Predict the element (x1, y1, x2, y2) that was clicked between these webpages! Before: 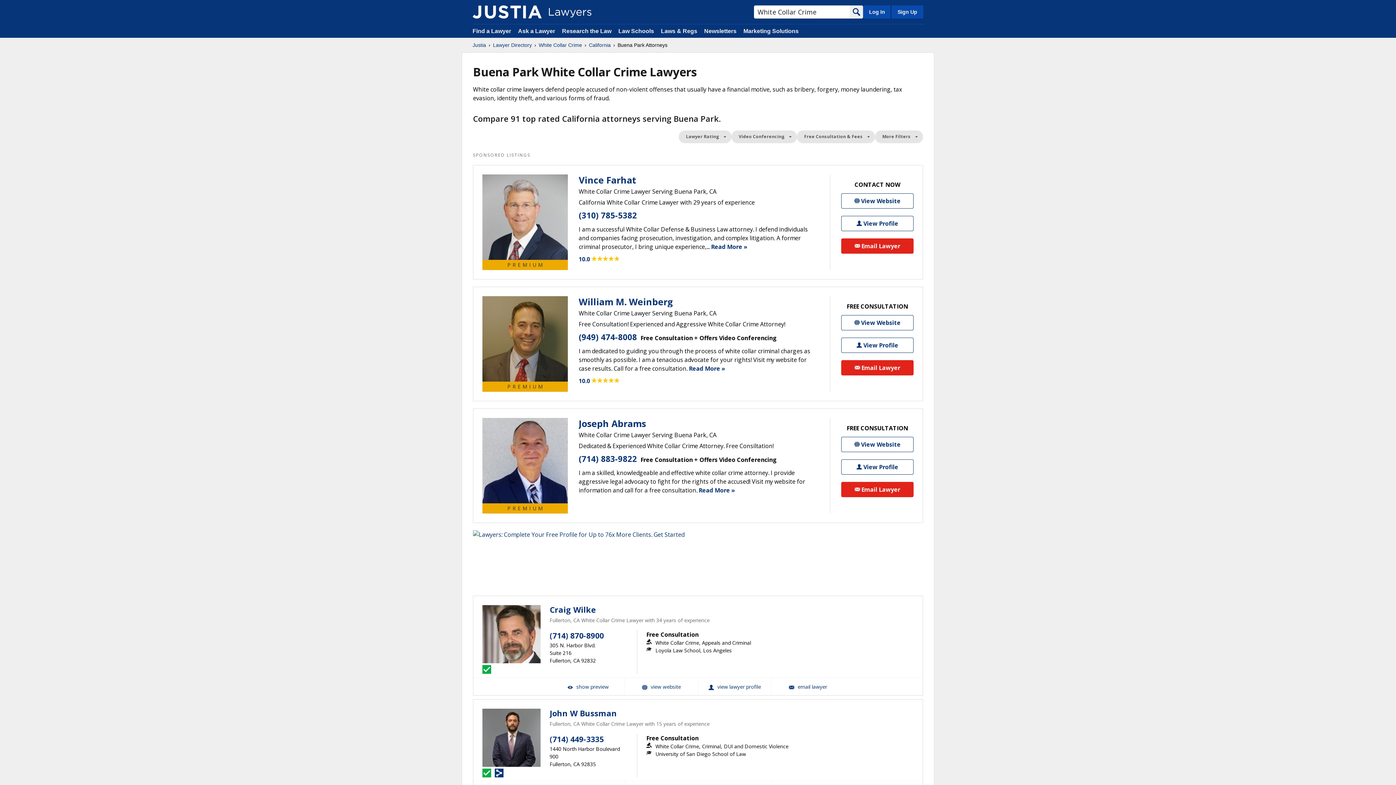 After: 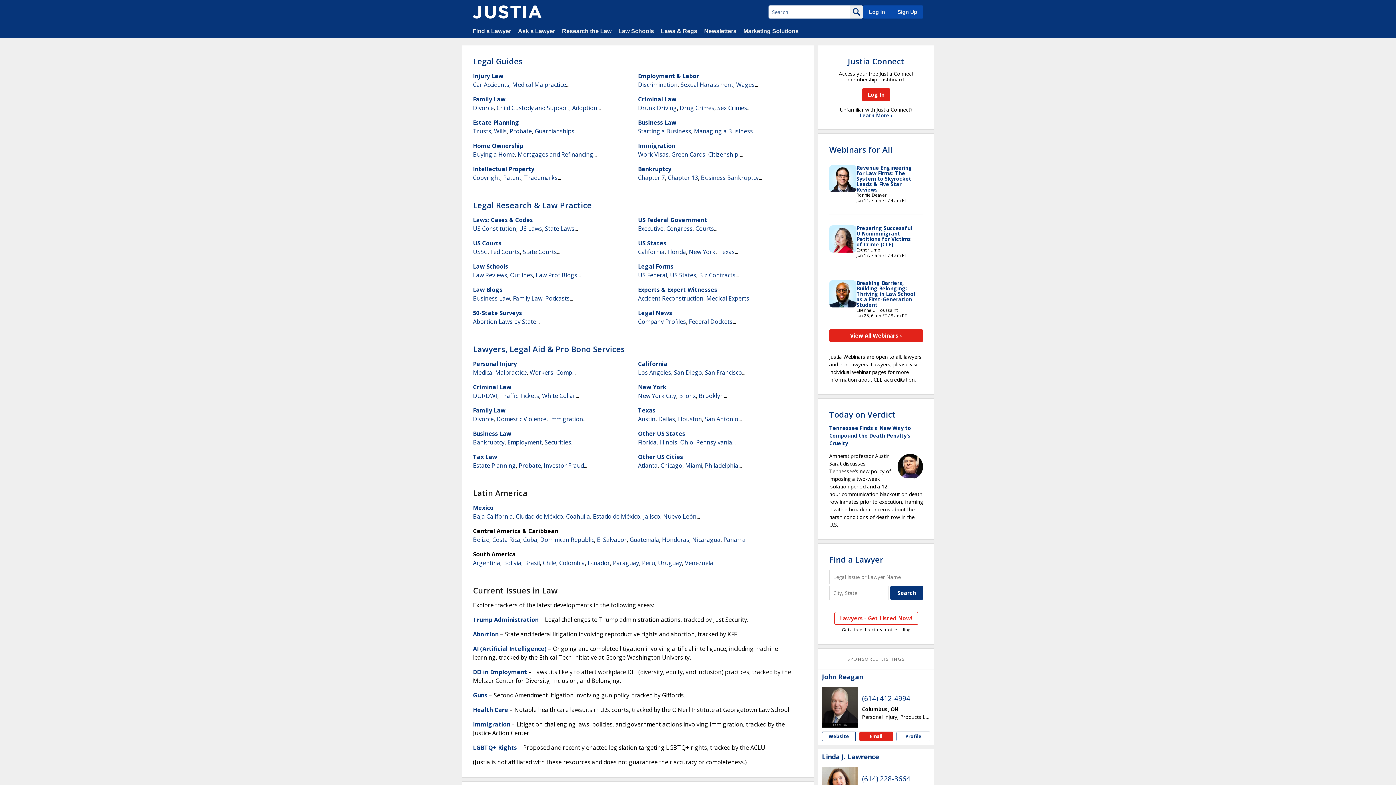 Action: label: Justia bbox: (472, 41, 486, 48)